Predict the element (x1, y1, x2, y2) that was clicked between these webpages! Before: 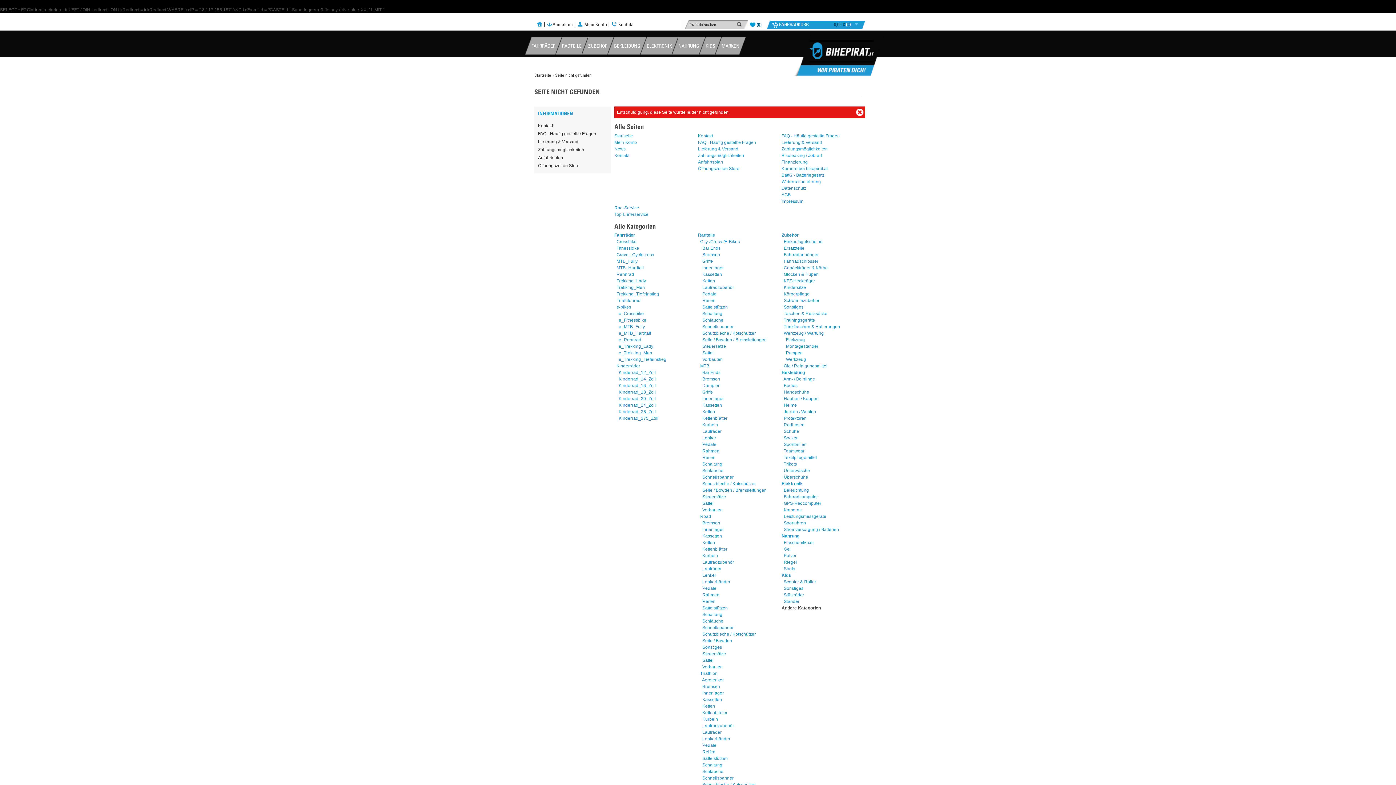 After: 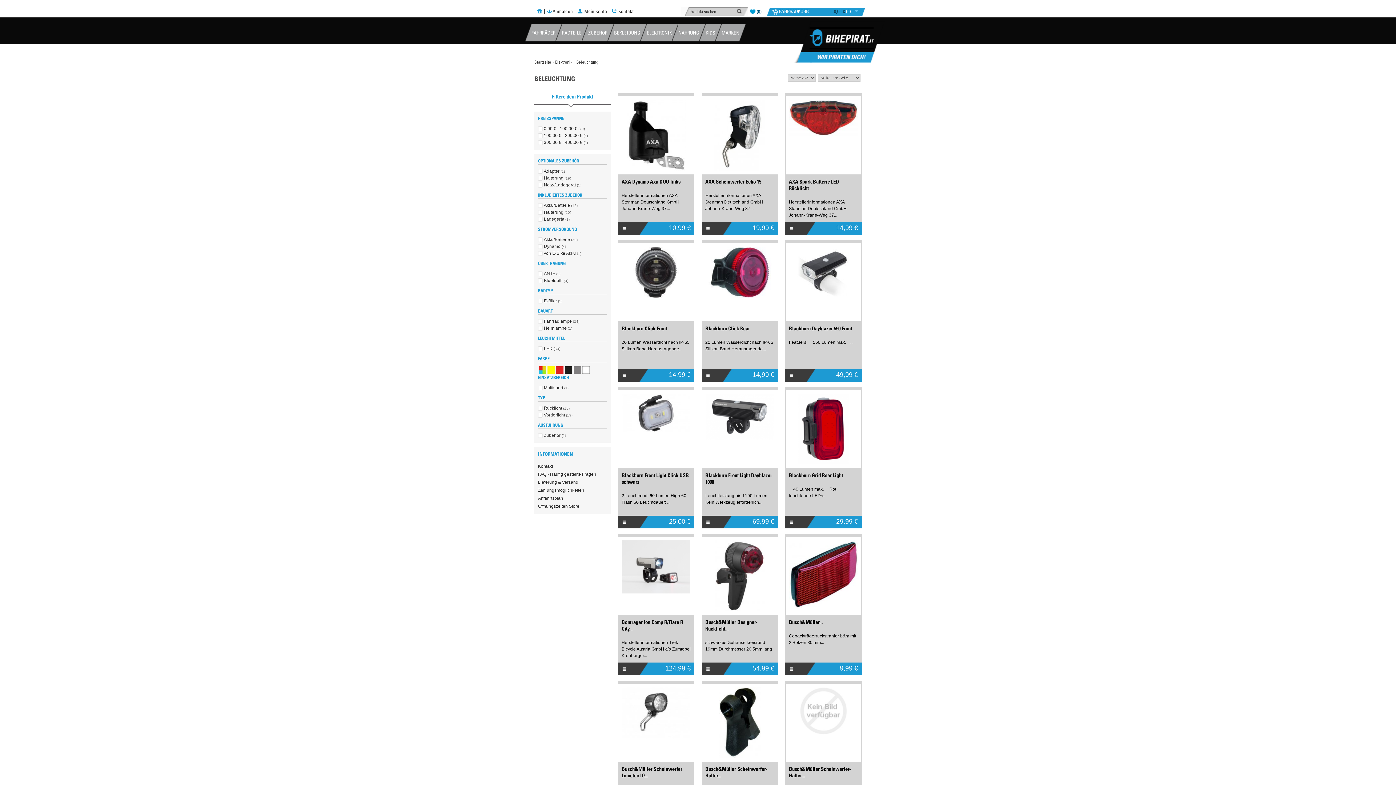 Action: bbox: (784, 487, 809, 493) label: Beleuchtung